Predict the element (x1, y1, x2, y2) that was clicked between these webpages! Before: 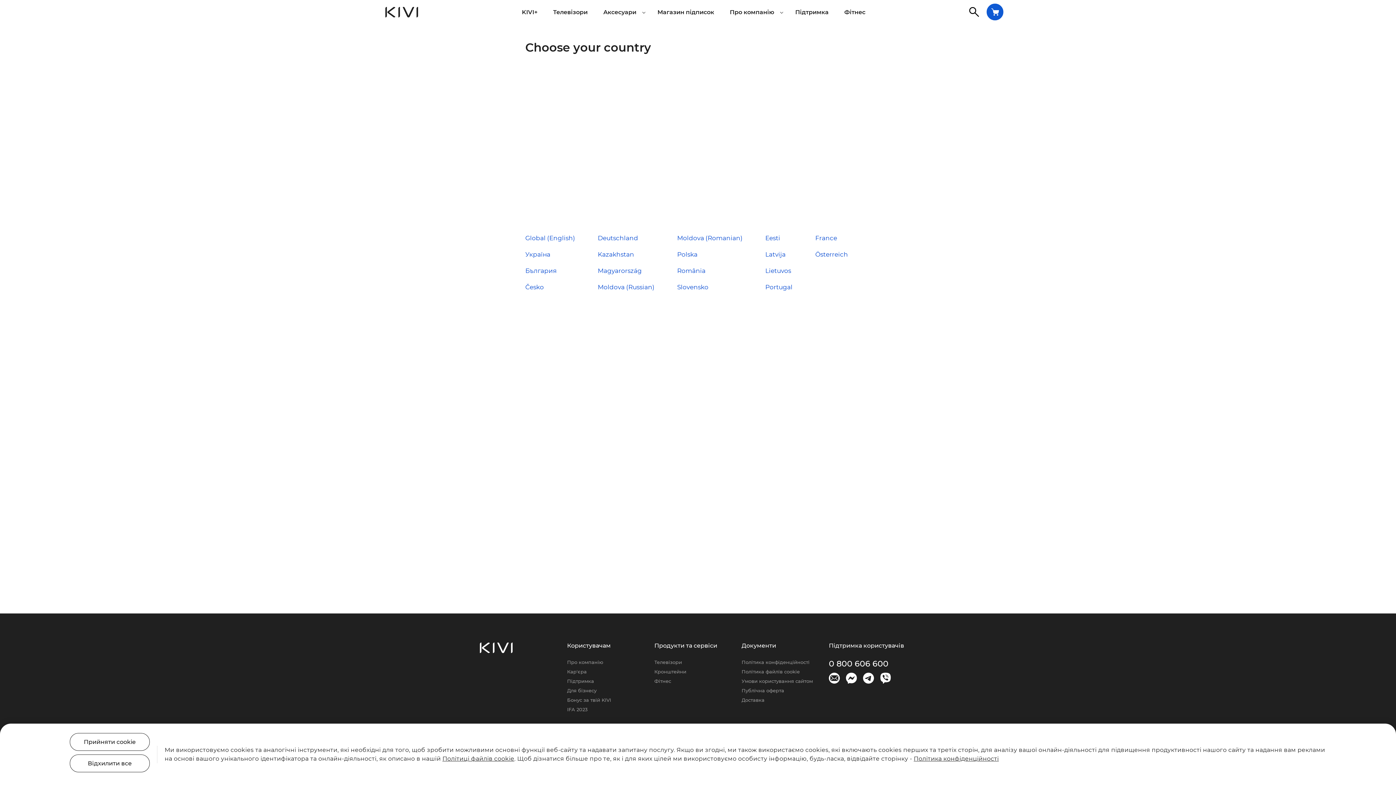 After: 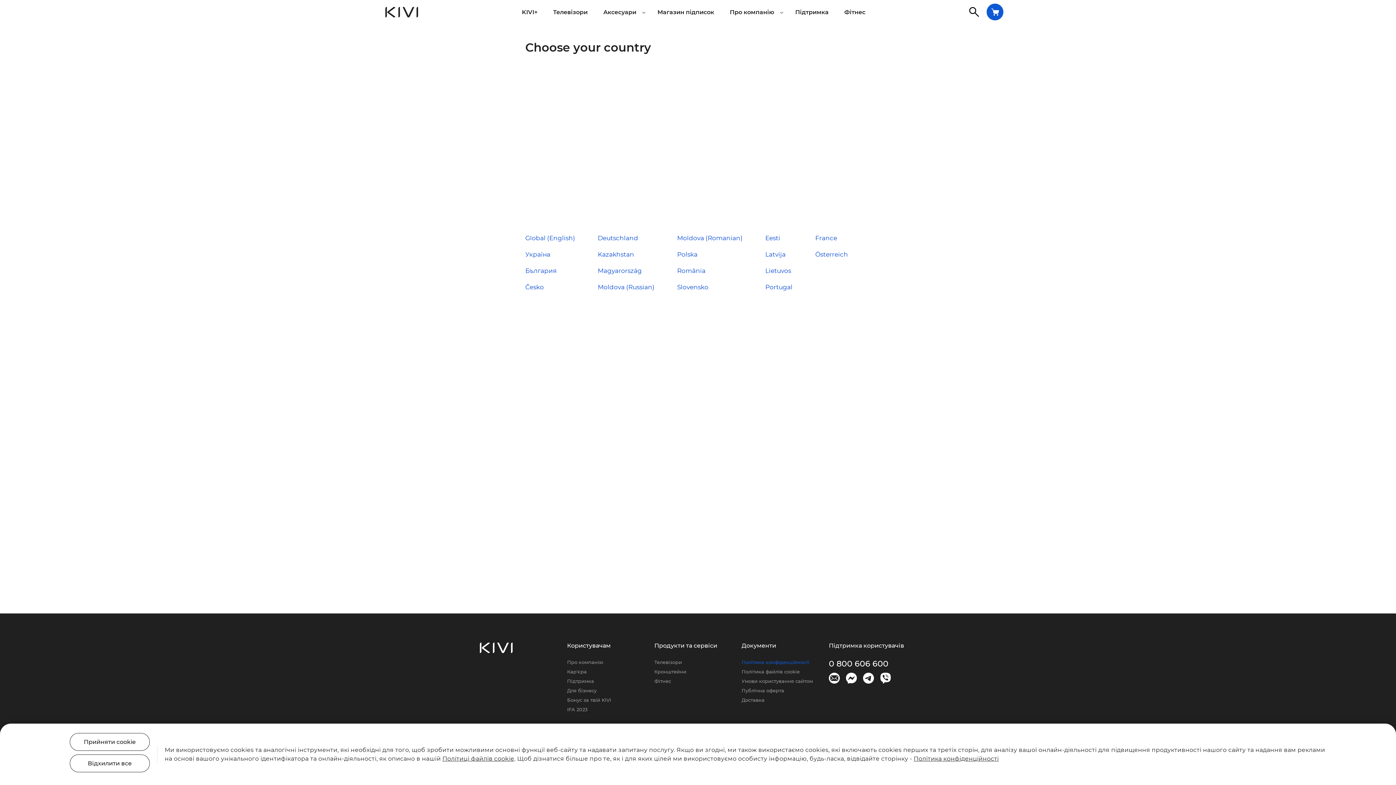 Action: label: Політика конфіденційності bbox: (741, 660, 809, 665)